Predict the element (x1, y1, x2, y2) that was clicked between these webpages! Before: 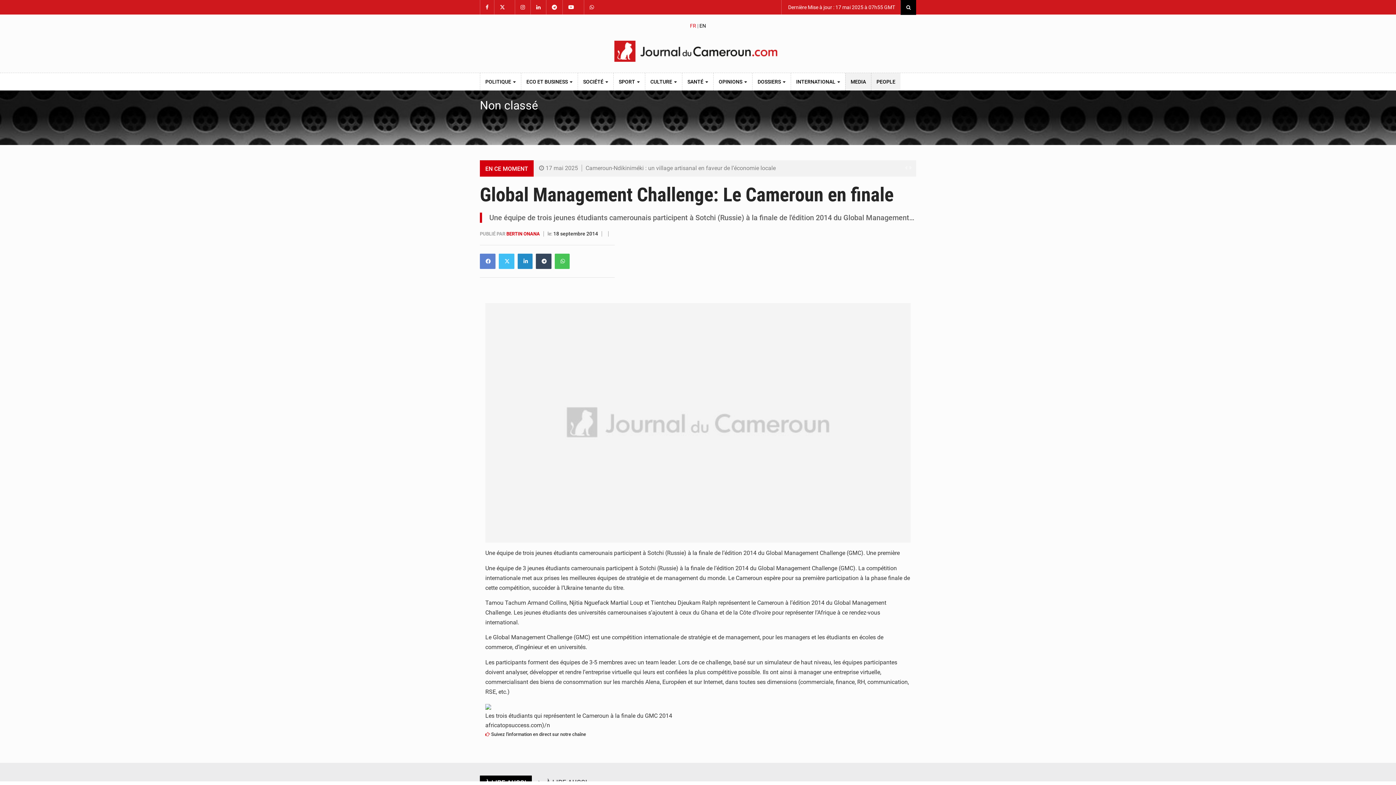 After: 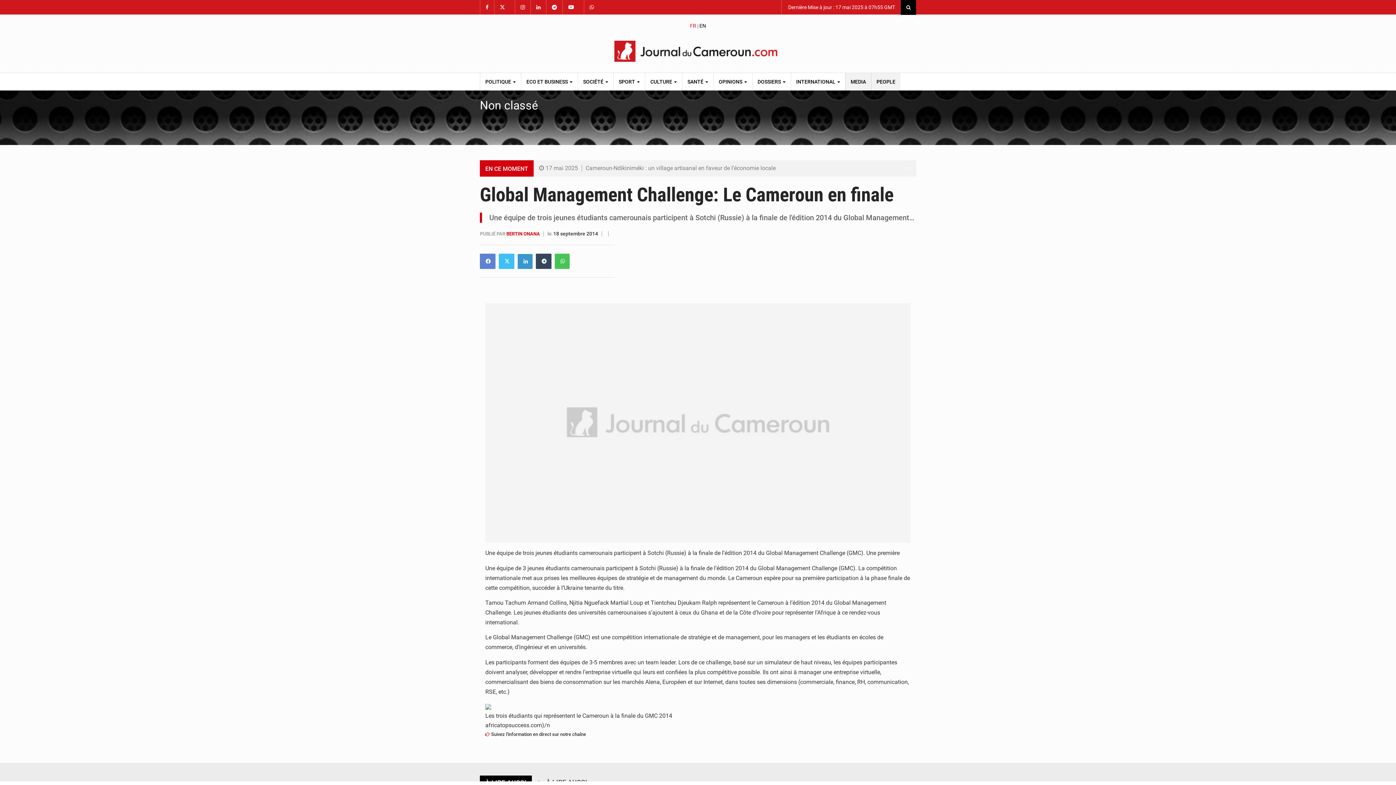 Action: bbox: (517, 253, 532, 269)